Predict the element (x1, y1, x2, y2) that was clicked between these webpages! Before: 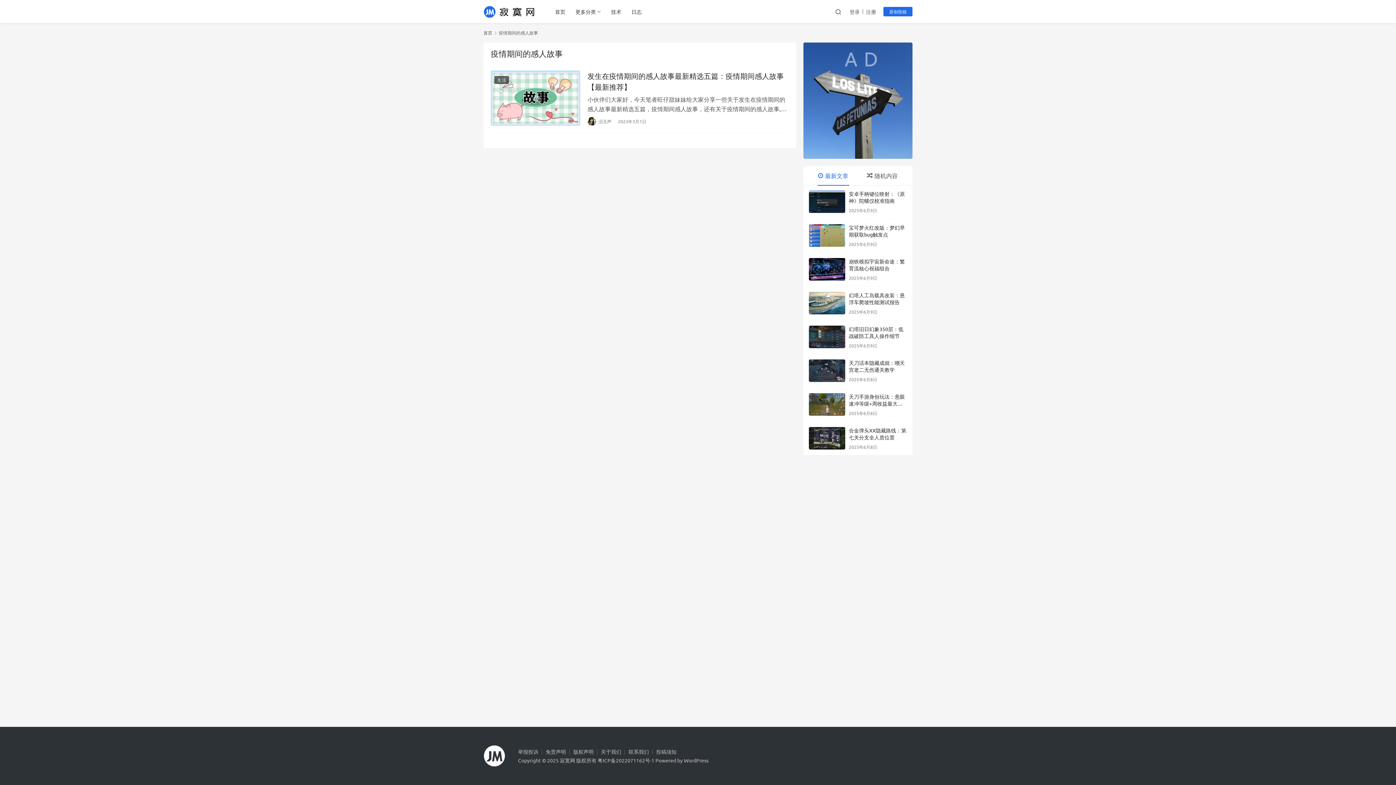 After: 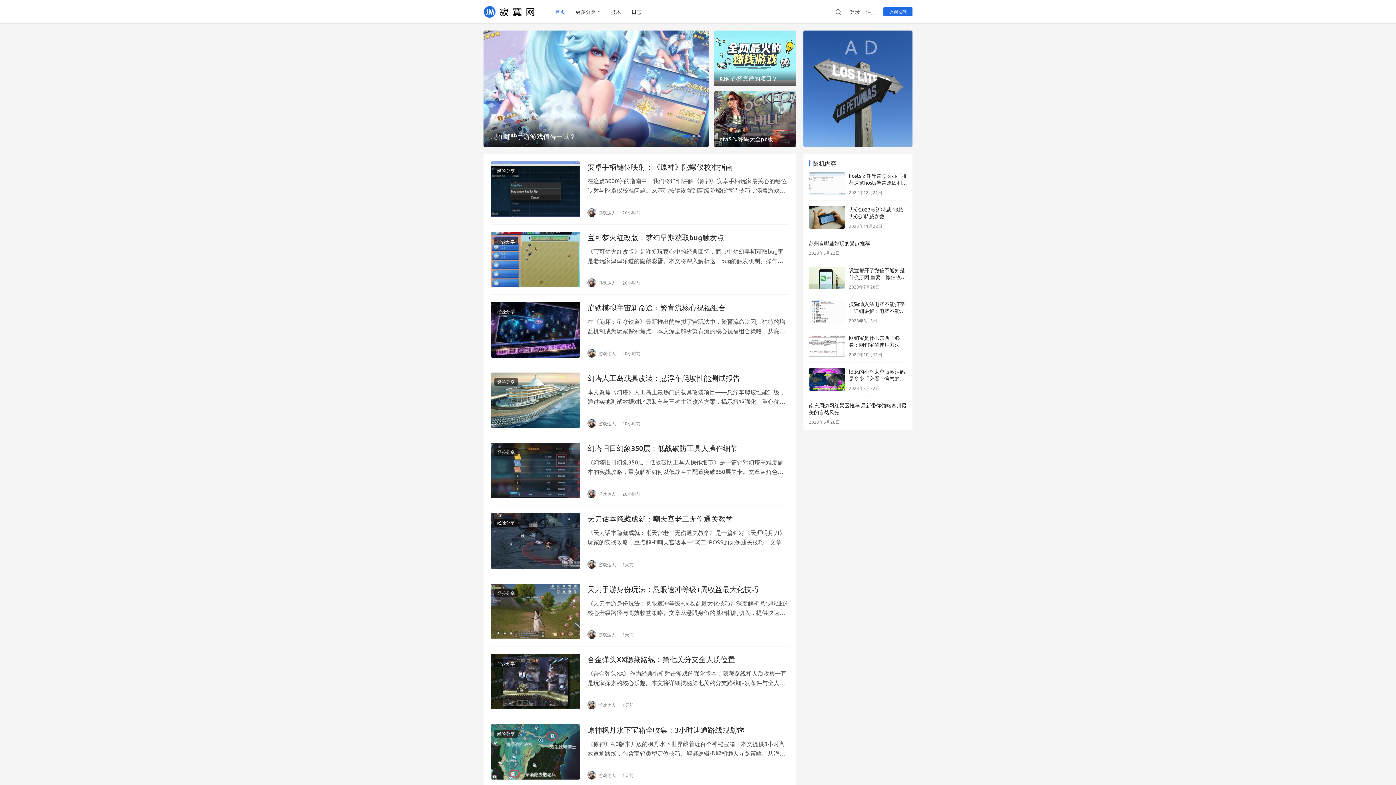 Action: label: 首页 bbox: (483, 29, 492, 35)